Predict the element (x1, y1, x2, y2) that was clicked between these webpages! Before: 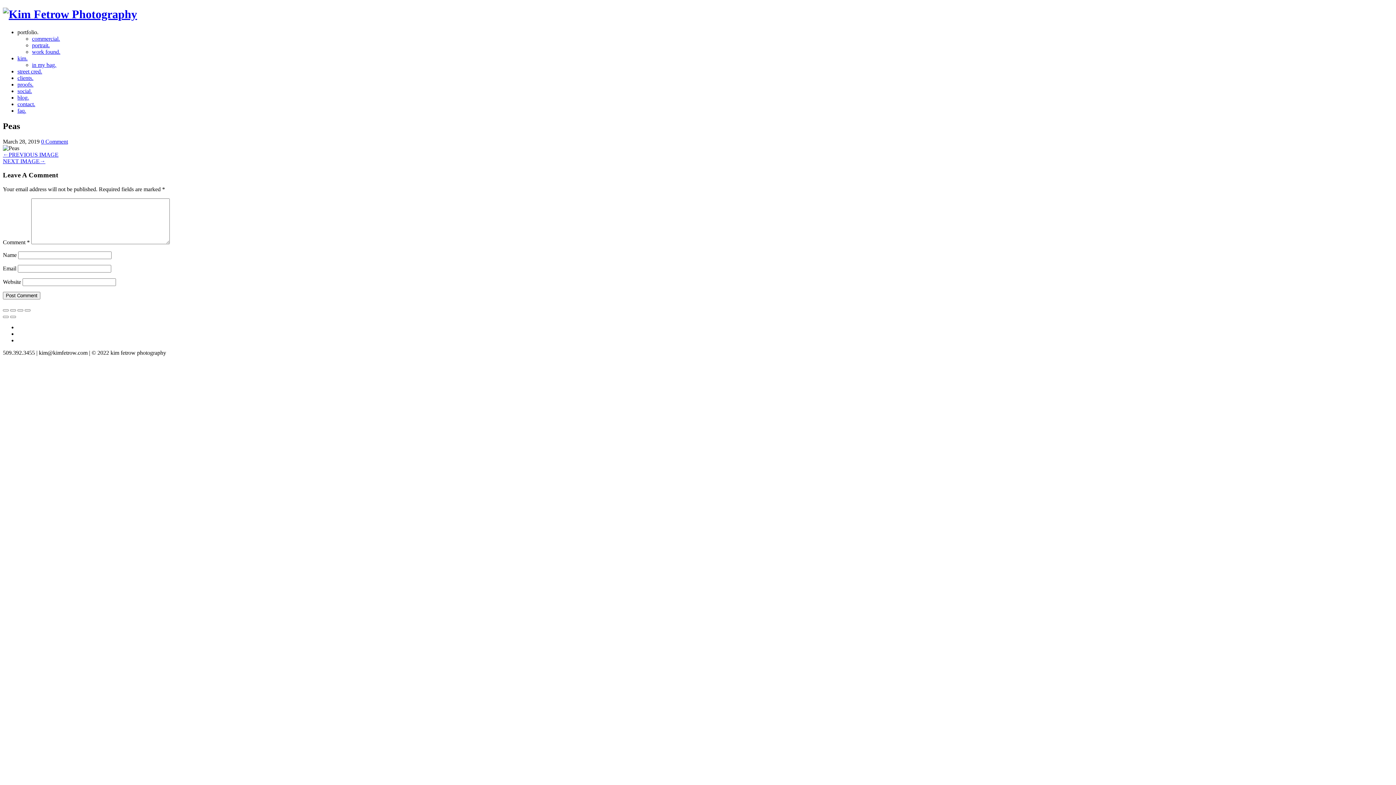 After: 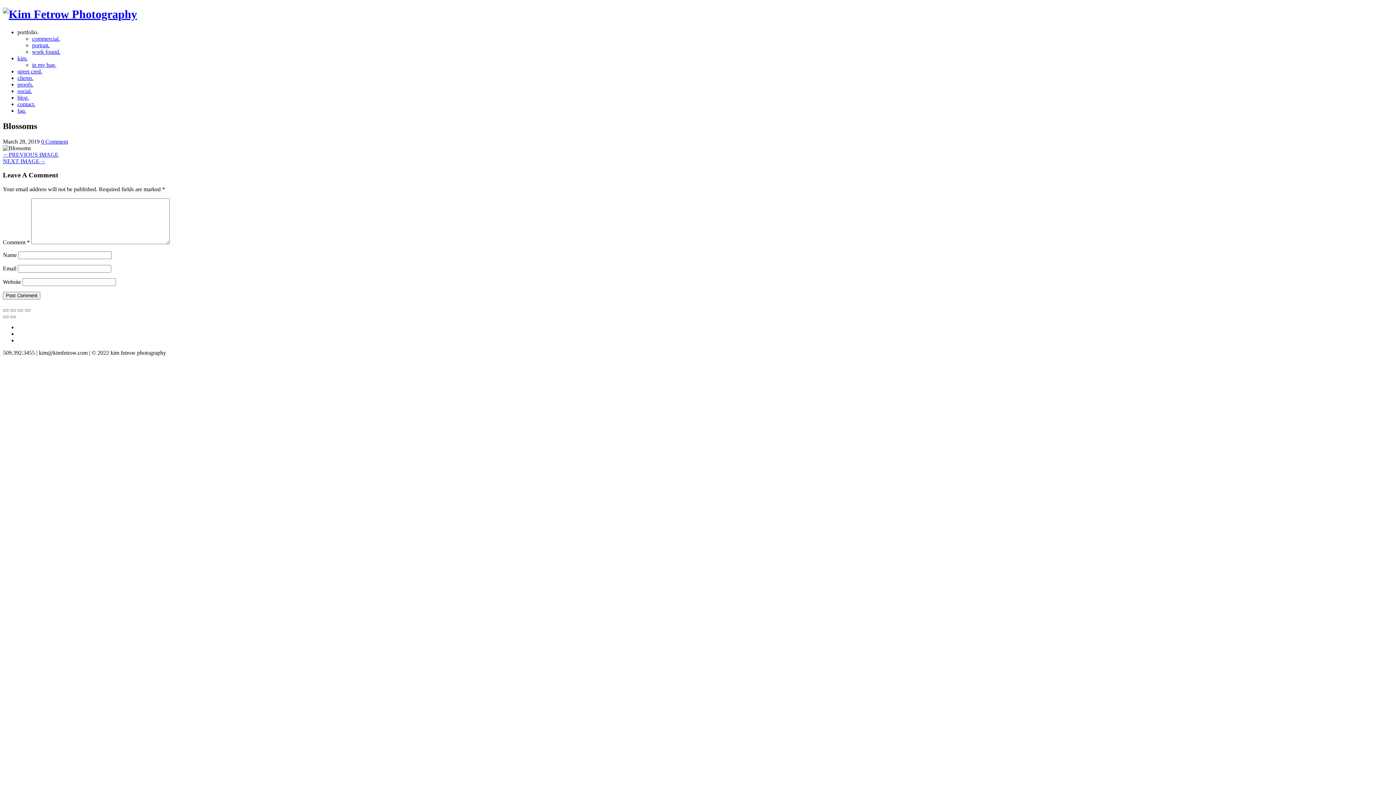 Action: bbox: (2, 158, 45, 164) label: NEXT IMAGE→